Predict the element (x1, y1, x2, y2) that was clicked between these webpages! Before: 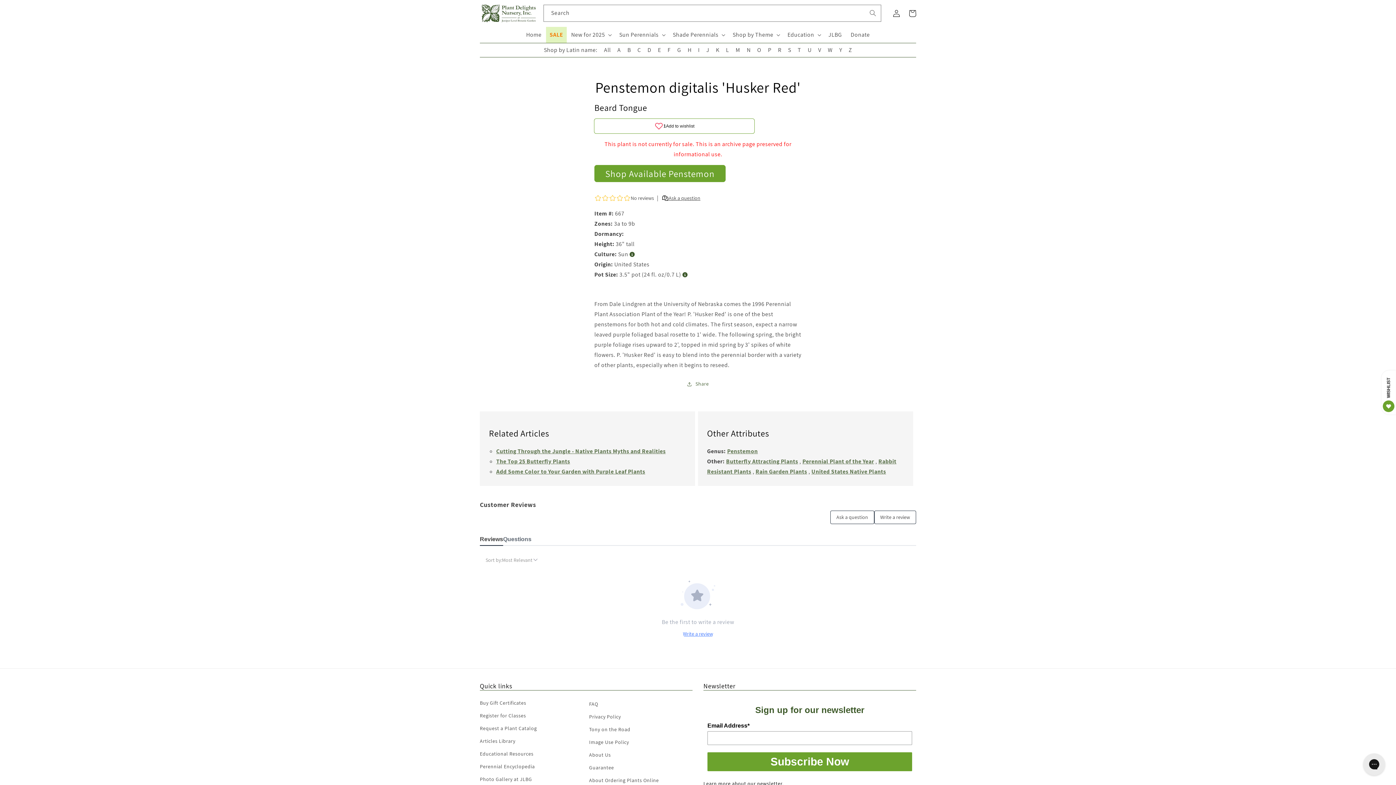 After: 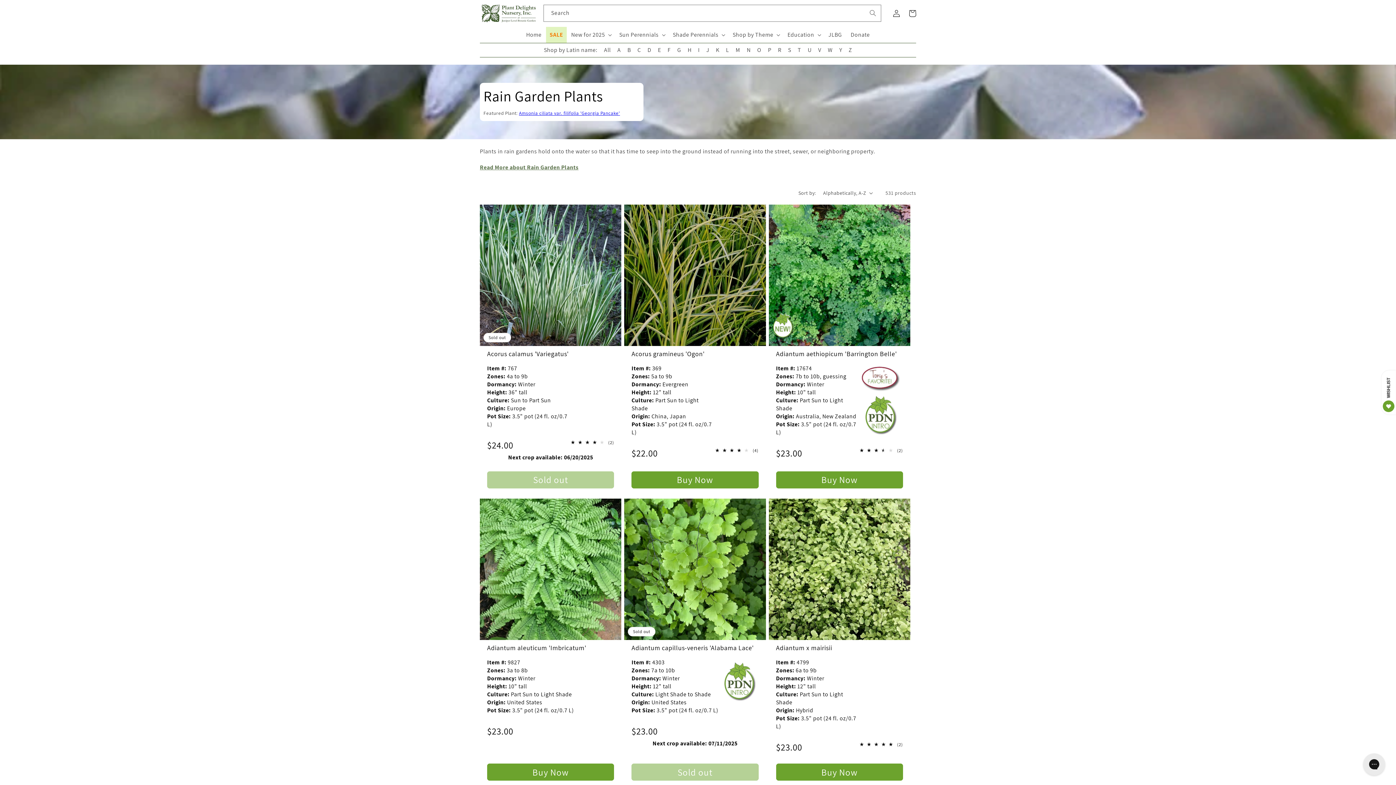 Action: label: Rain Garden Plants bbox: (755, 467, 807, 475)